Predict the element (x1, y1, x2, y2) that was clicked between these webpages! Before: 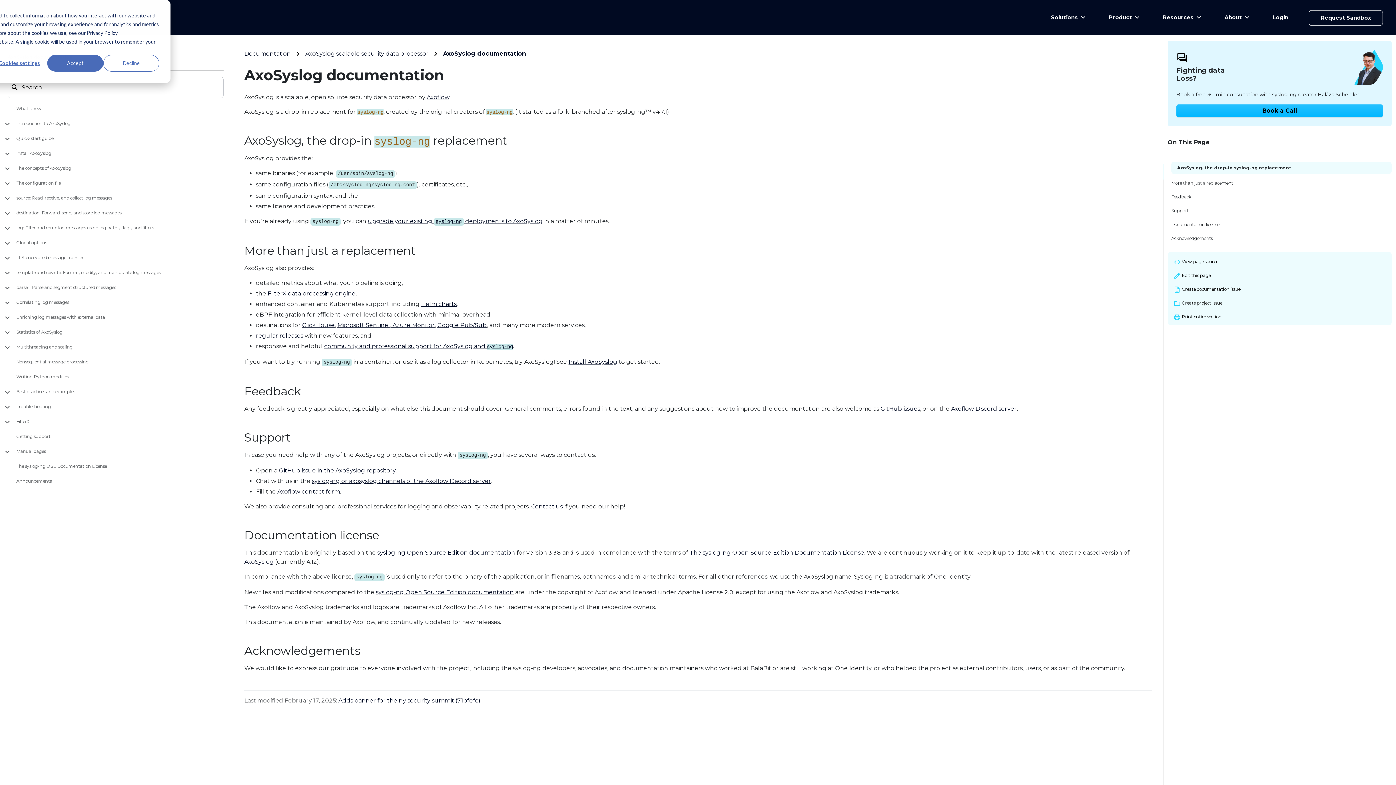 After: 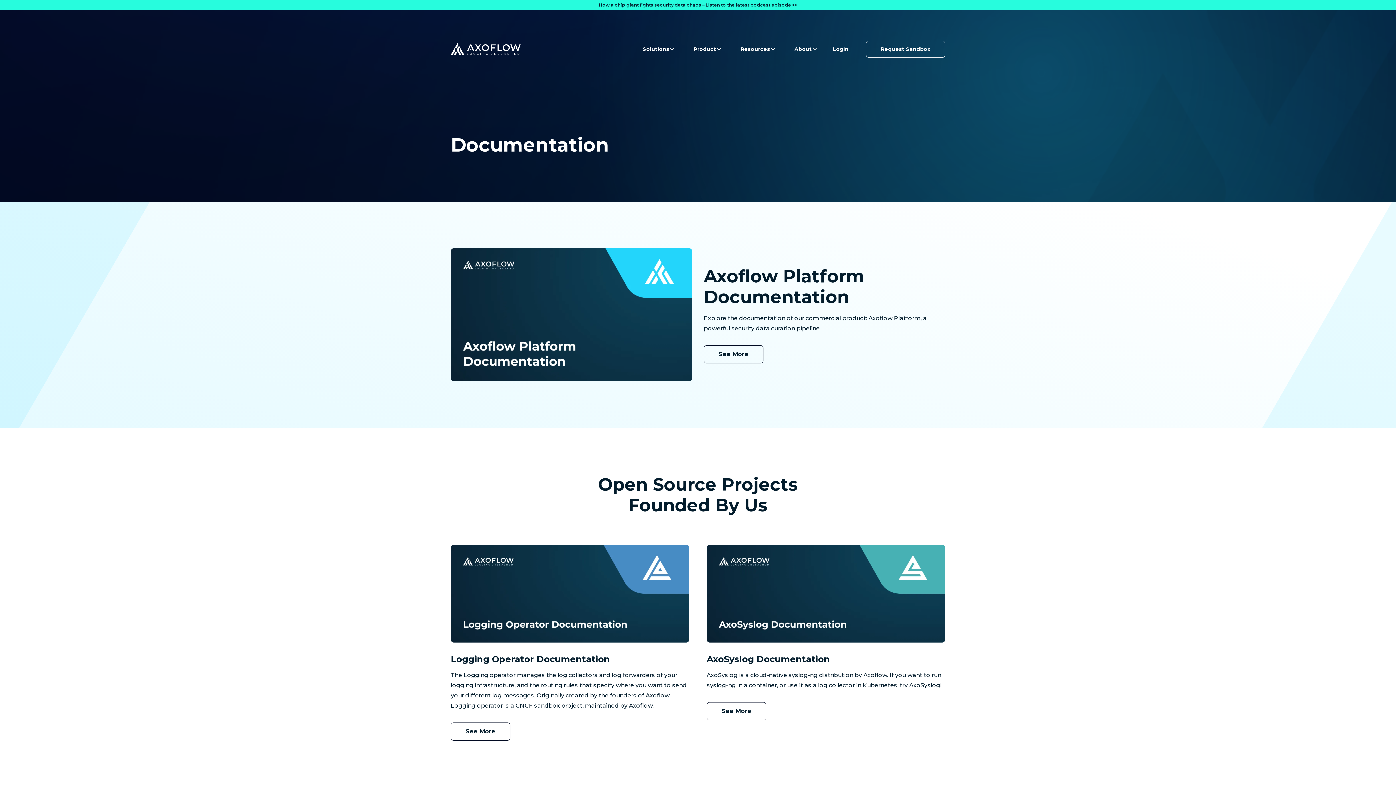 Action: bbox: (244, 50, 290, 57) label: Documentation